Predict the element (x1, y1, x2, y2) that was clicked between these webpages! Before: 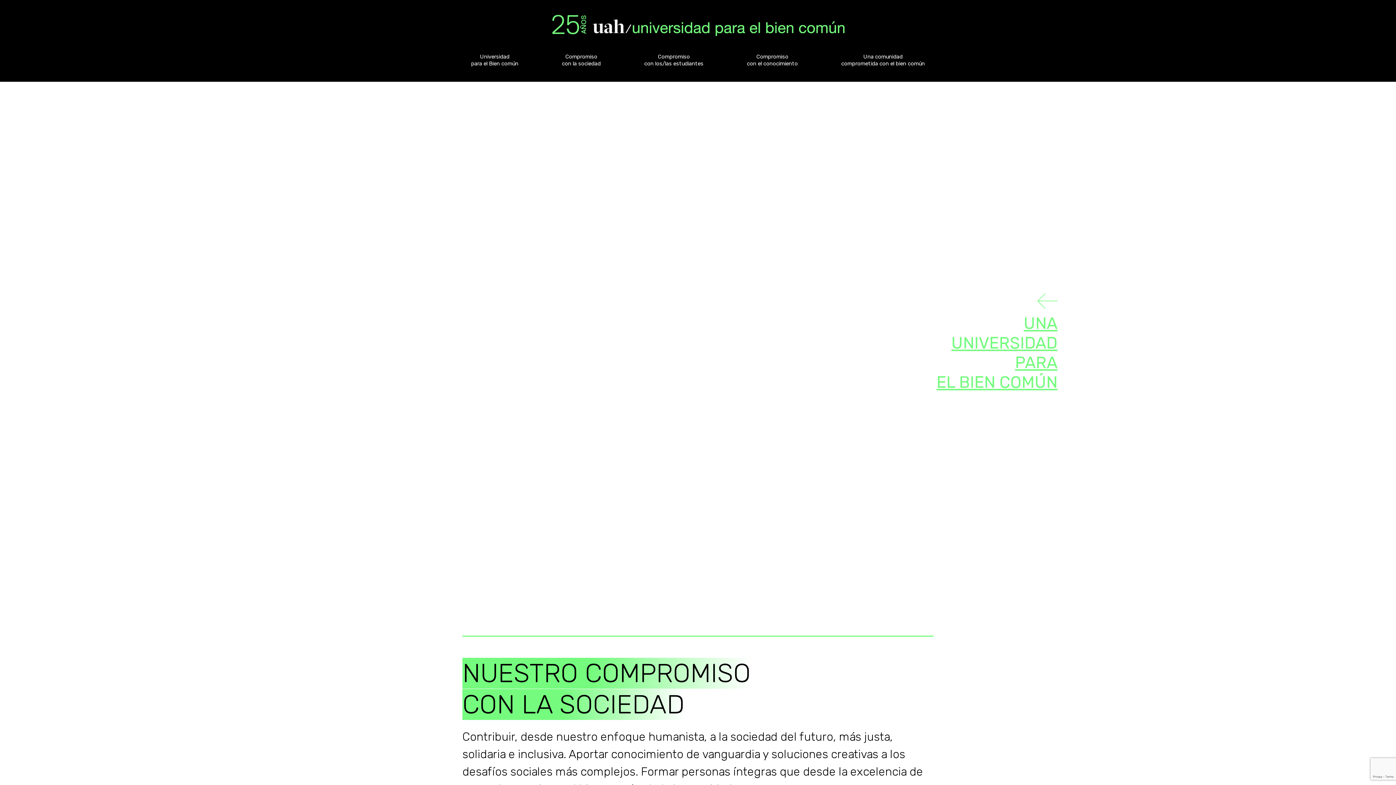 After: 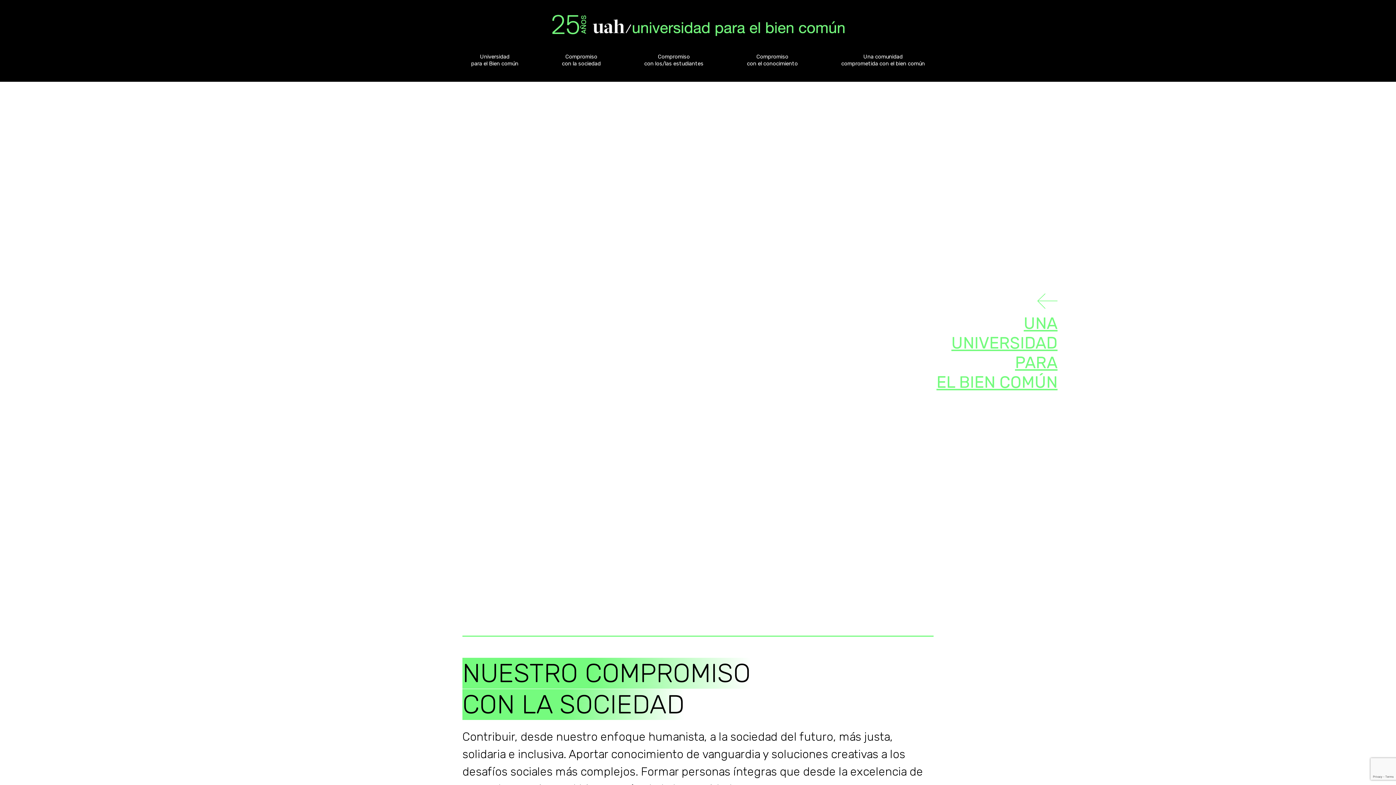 Action: bbox: (551, 14, 844, 36)